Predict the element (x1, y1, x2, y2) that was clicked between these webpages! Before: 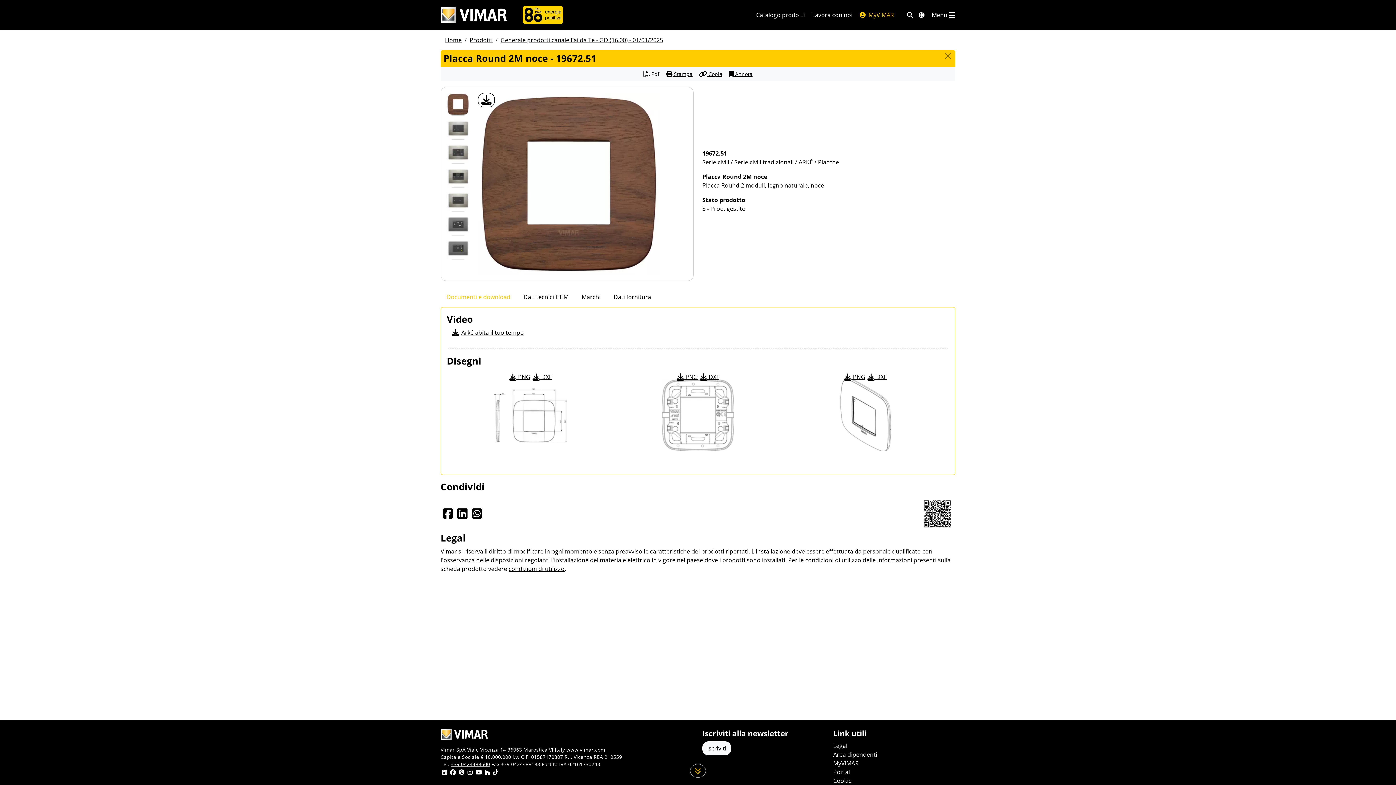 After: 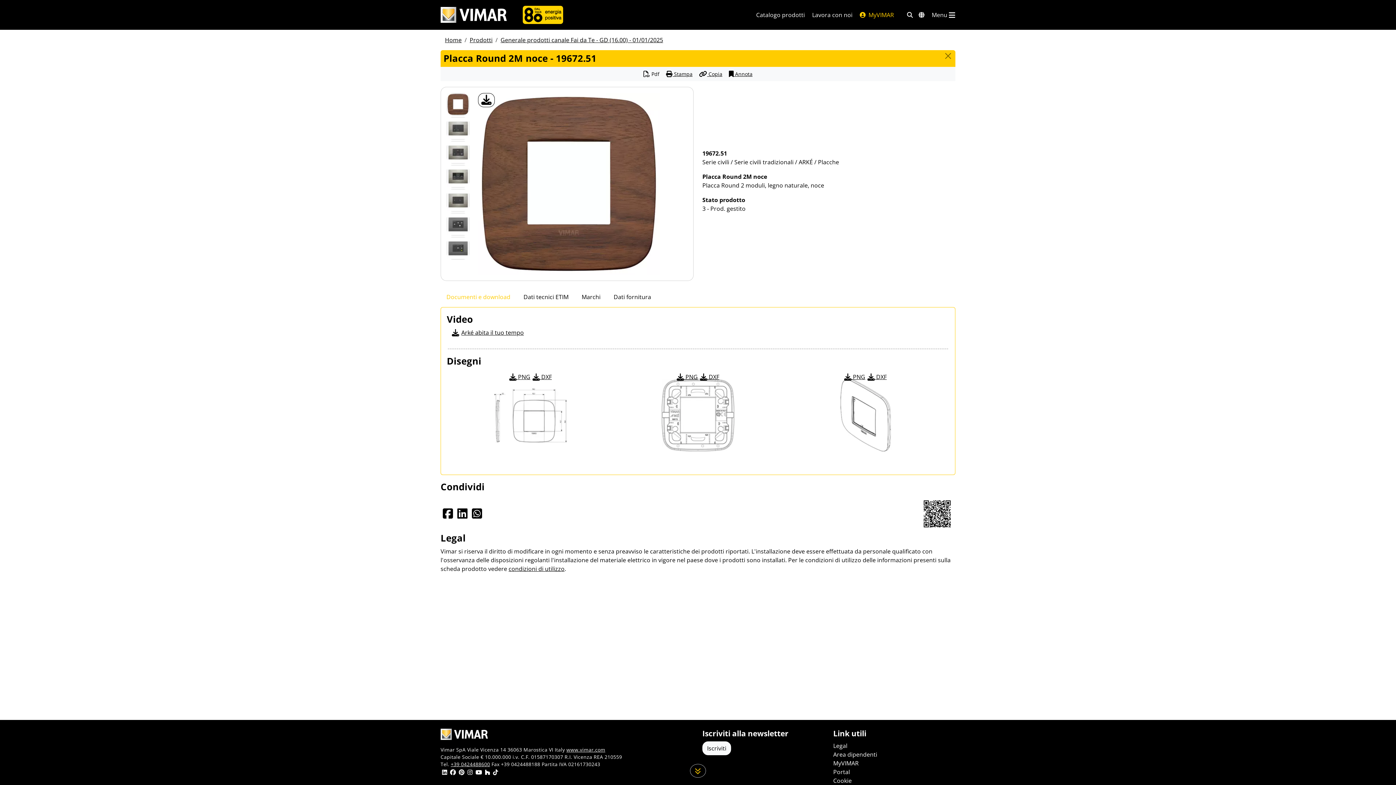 Action: label: Share on LinkedIn bbox: (455, 508, 469, 520)